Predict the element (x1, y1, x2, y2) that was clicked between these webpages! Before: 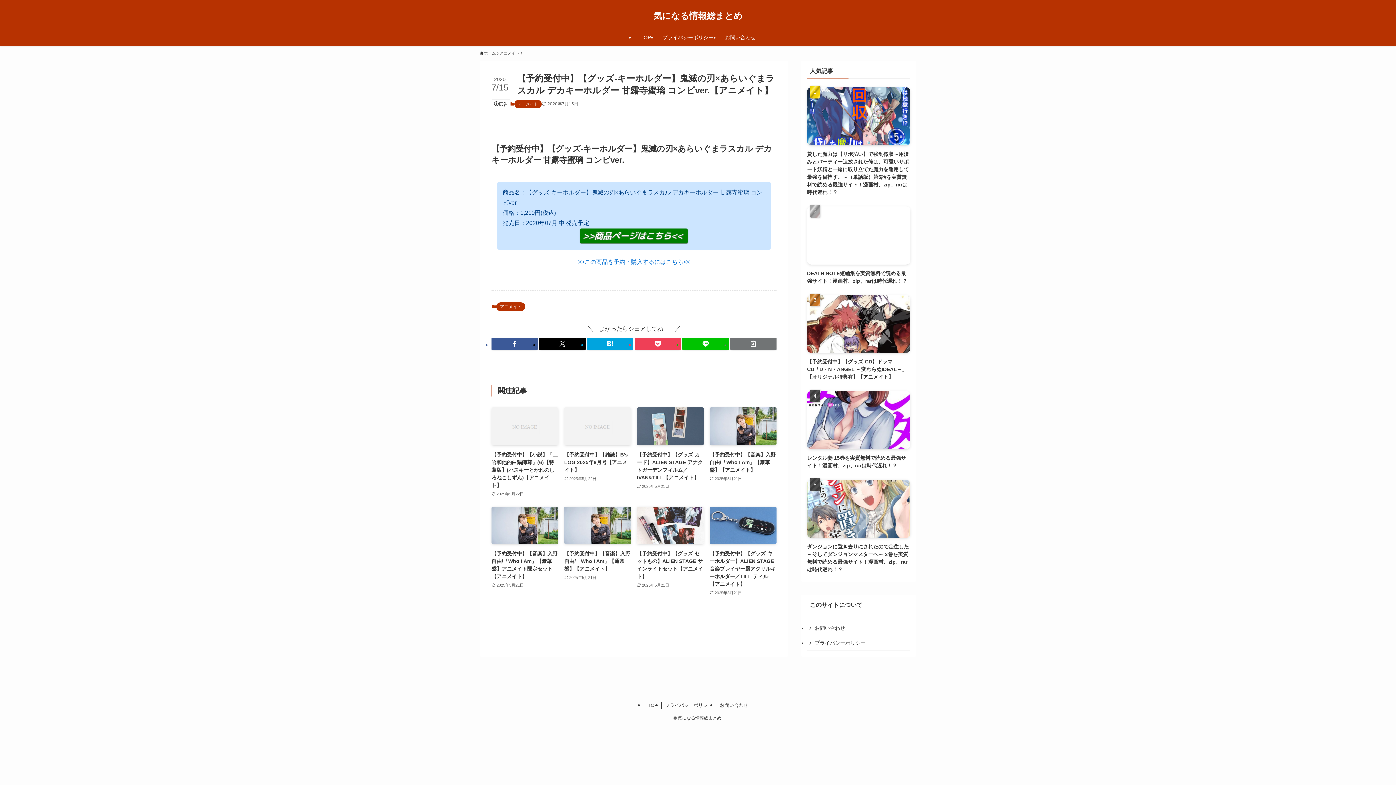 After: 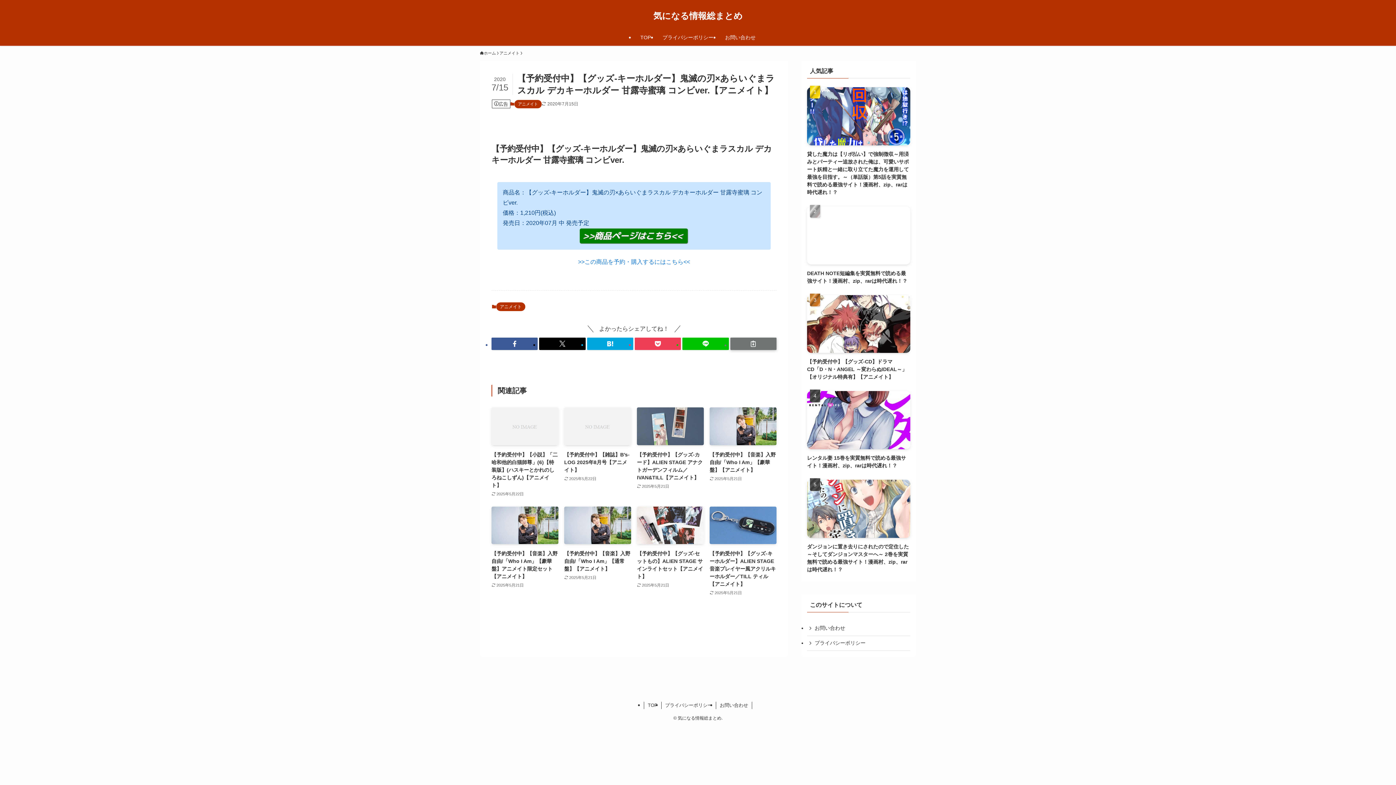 Action: bbox: (730, 337, 776, 350)